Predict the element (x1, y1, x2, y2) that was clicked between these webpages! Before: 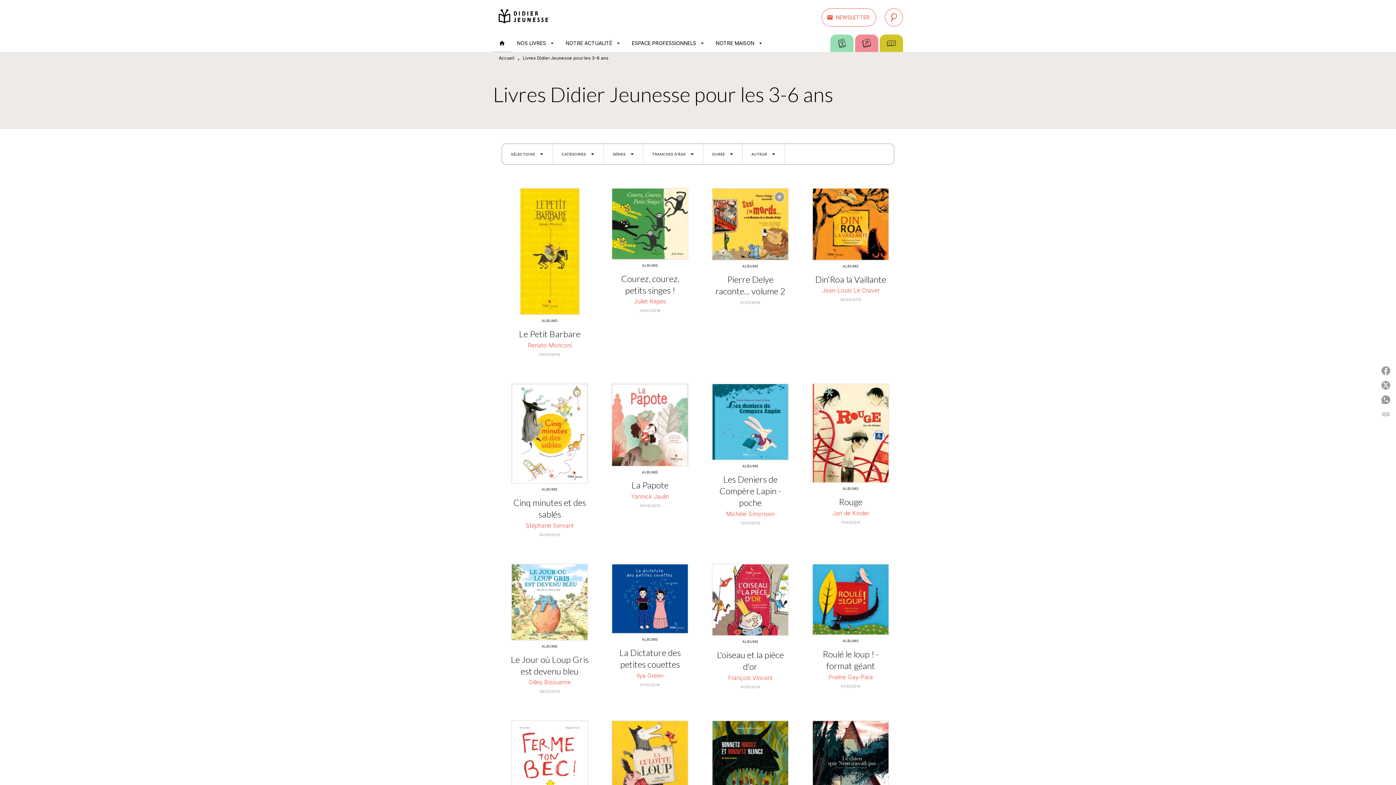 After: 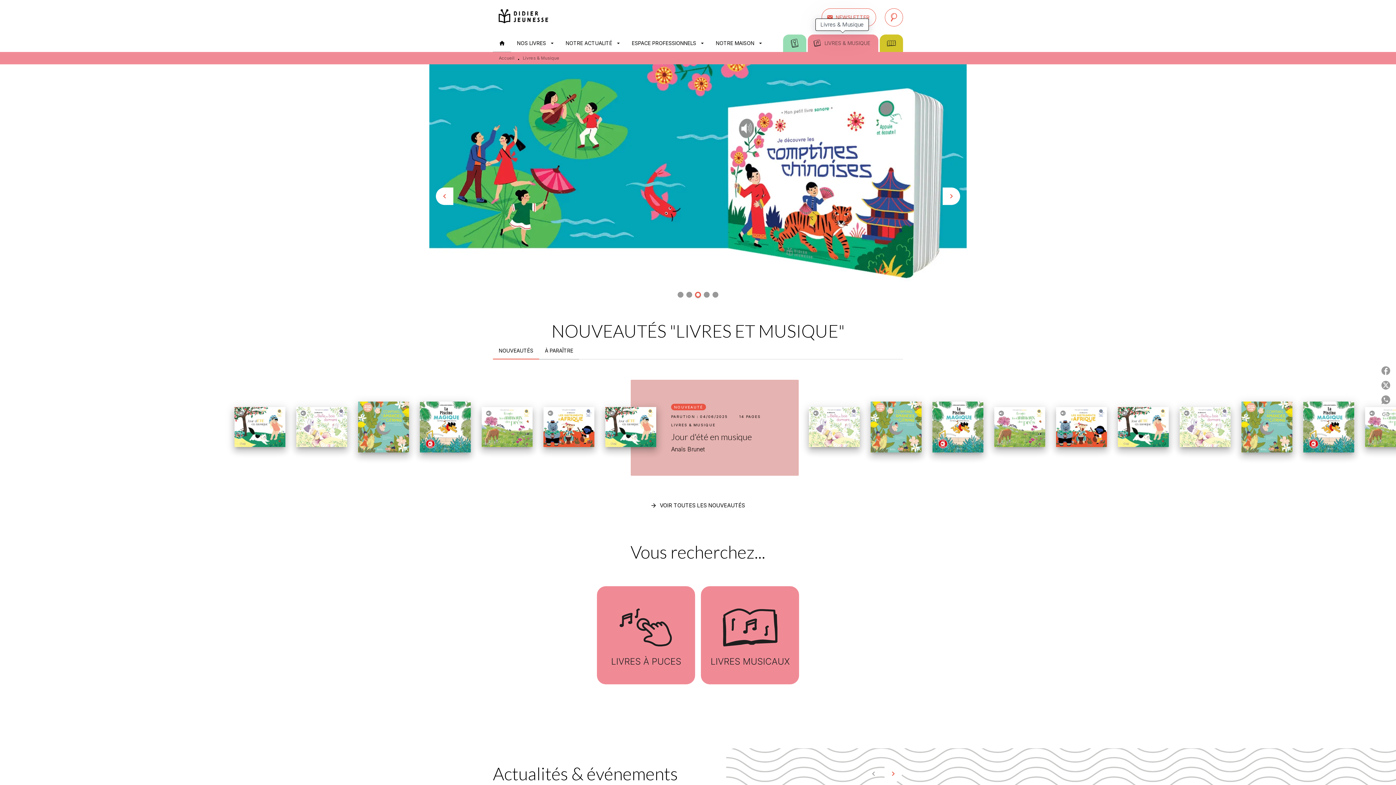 Action: bbox: (855, 34, 878, 52)